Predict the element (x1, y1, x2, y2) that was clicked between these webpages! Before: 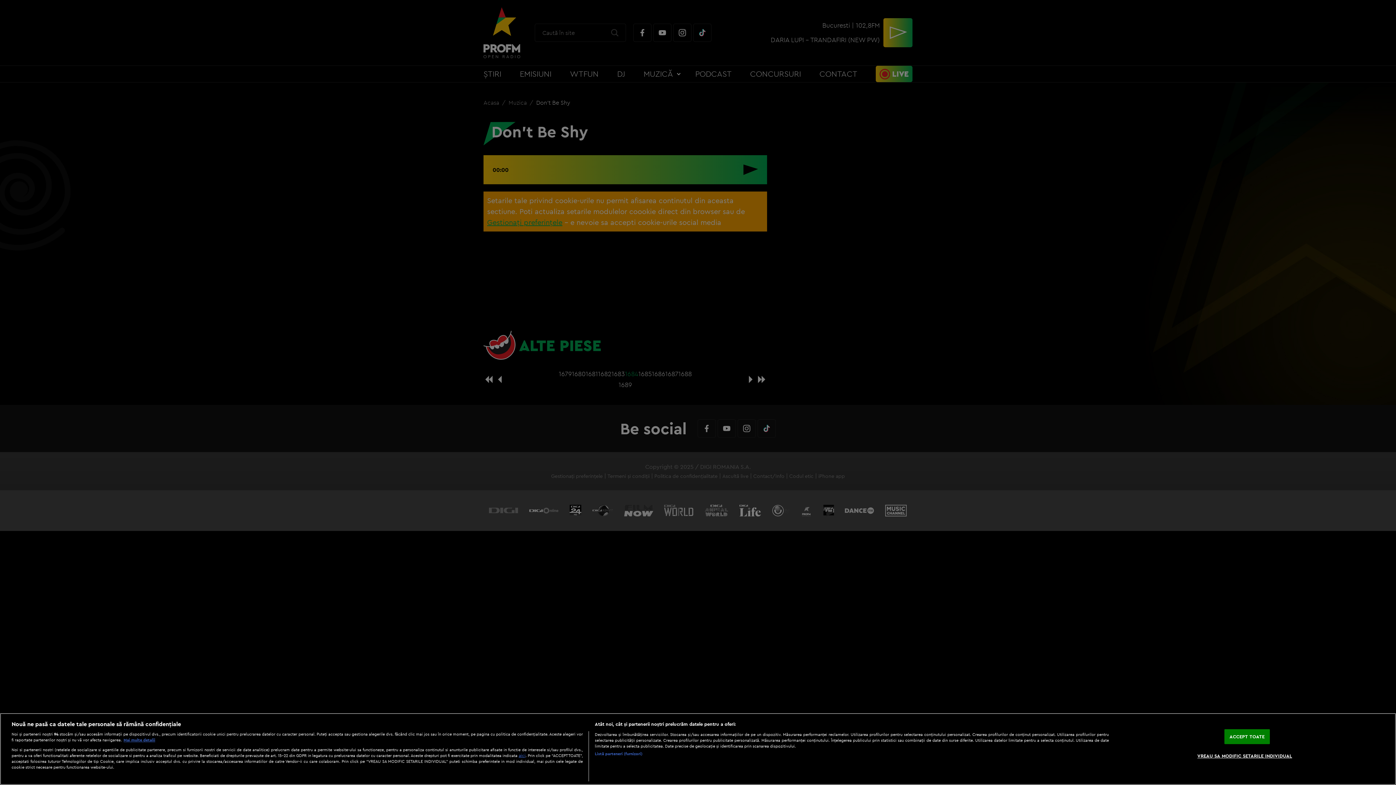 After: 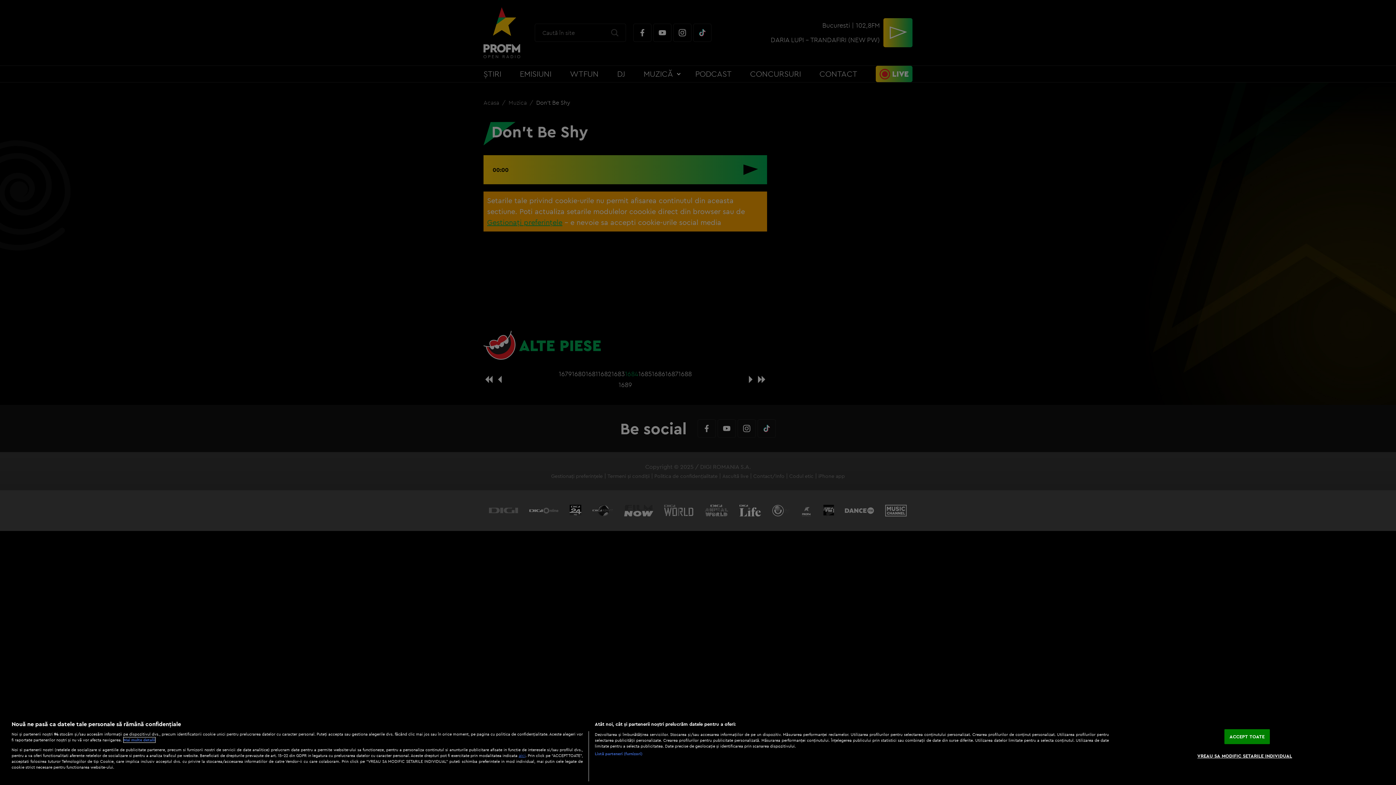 Action: bbox: (123, 737, 155, 742) label: Mai multe informații despre confidențialitatea datelor dvs., se deschide într-o fereastră nouă